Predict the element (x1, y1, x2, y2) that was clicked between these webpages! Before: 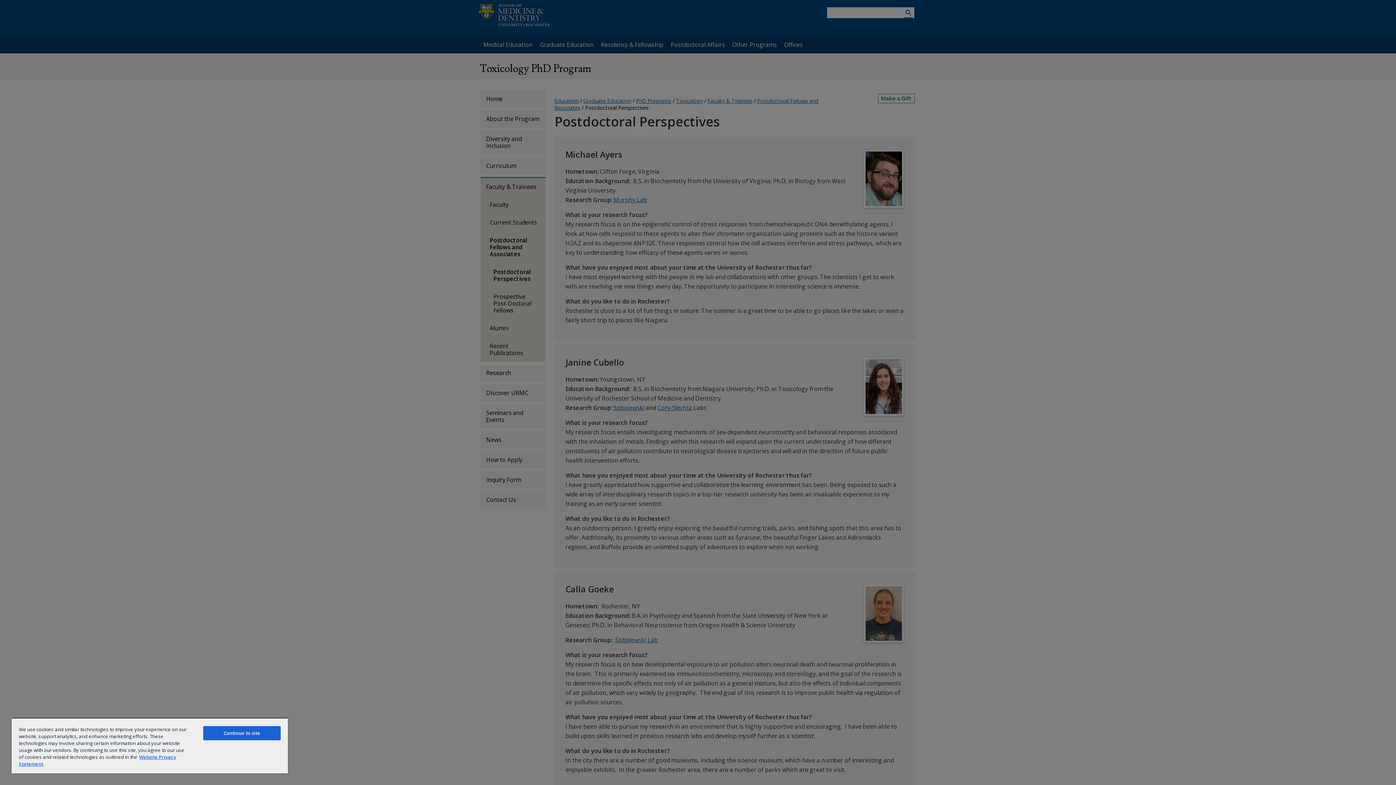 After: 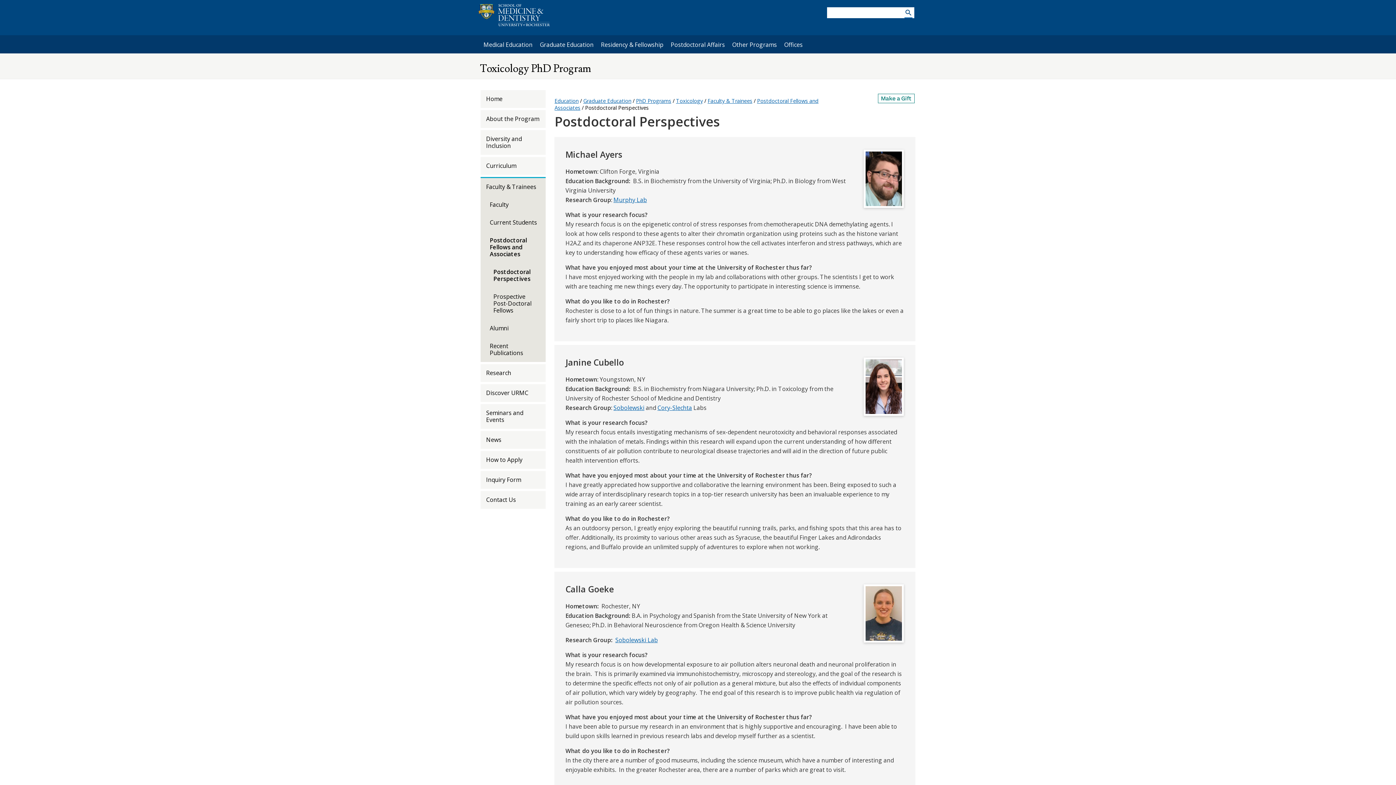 Action: label: Continue to site bbox: (203, 726, 280, 740)